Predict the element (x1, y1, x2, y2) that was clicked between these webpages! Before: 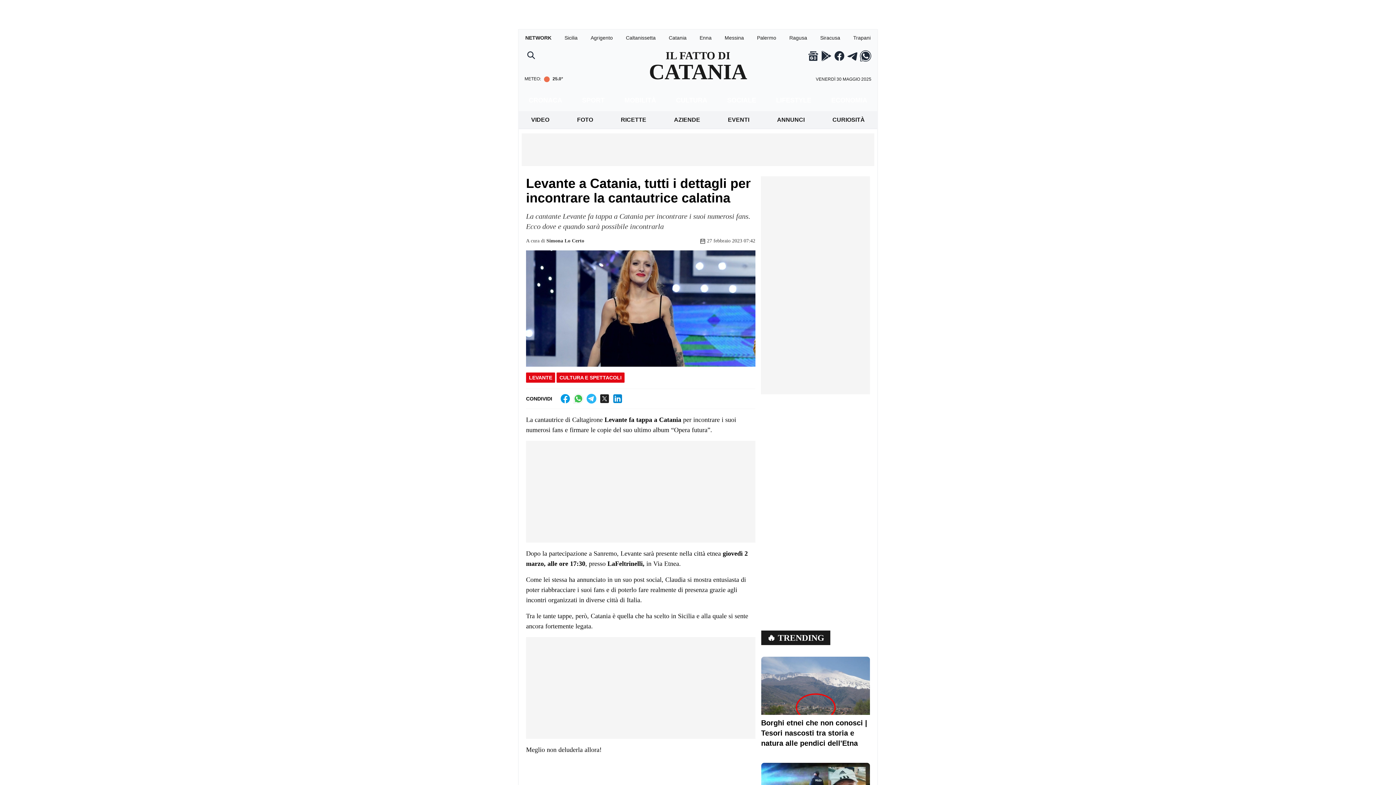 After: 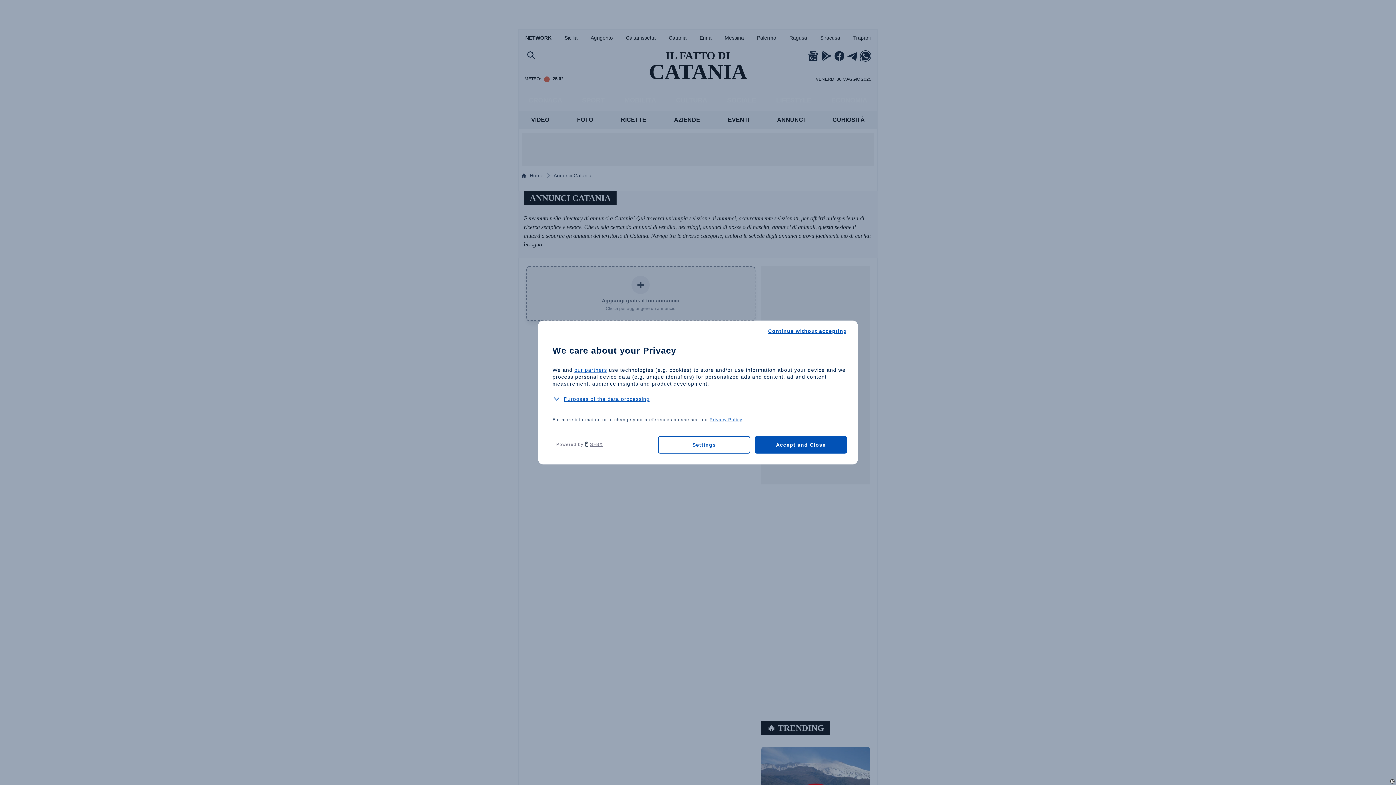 Action: label: ANNUNCI bbox: (774, 112, 807, 127)